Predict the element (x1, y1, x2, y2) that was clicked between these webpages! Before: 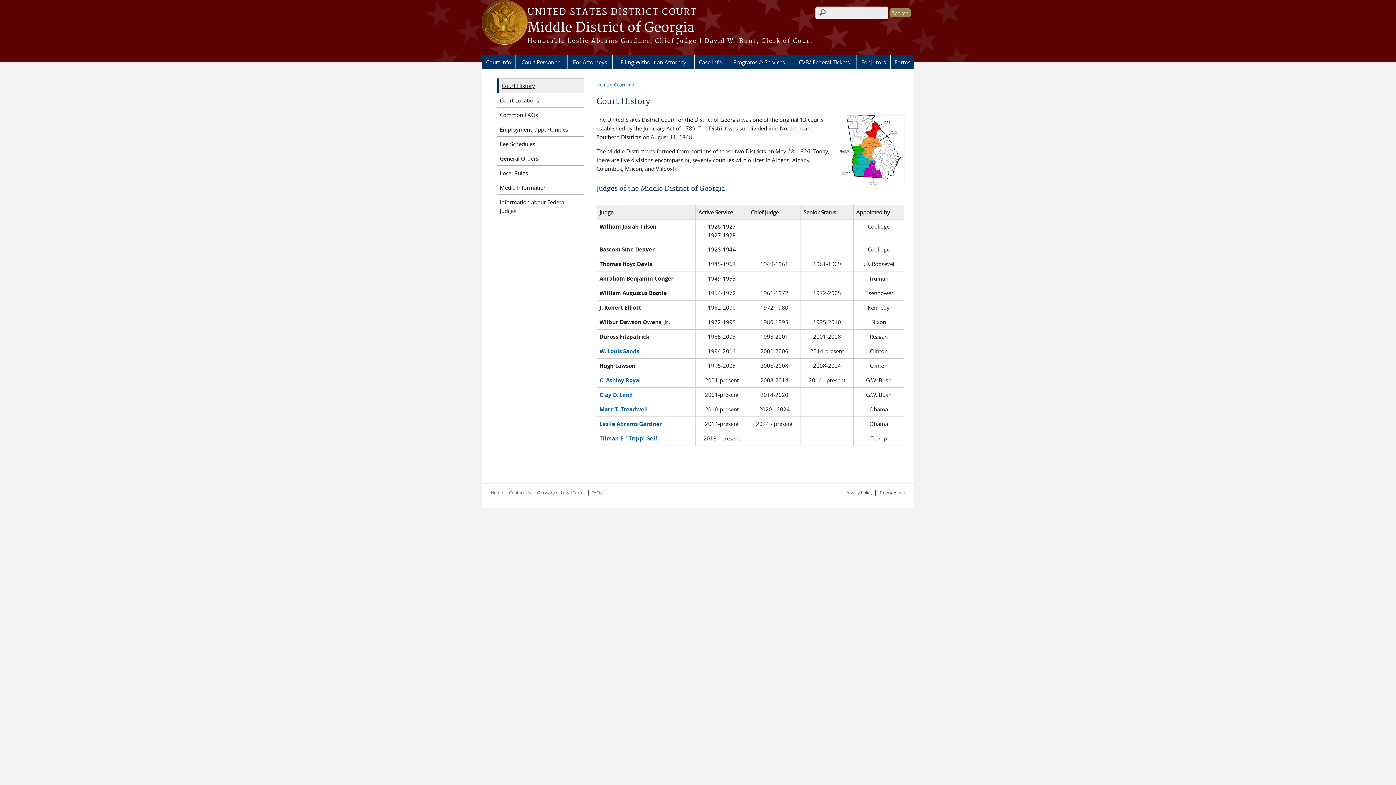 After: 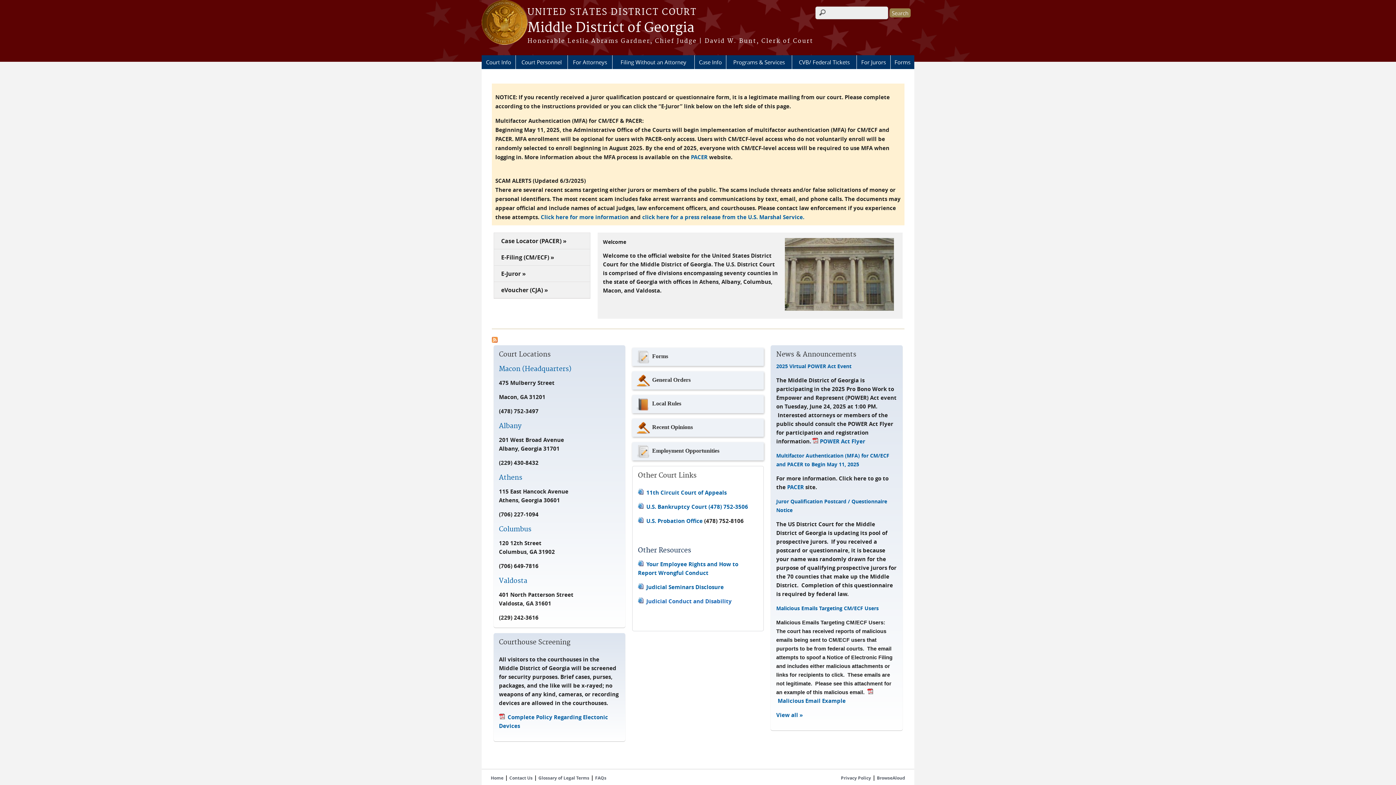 Action: bbox: (481, 5, 914, 18) label: UNITED STATES DISTRICT COURT